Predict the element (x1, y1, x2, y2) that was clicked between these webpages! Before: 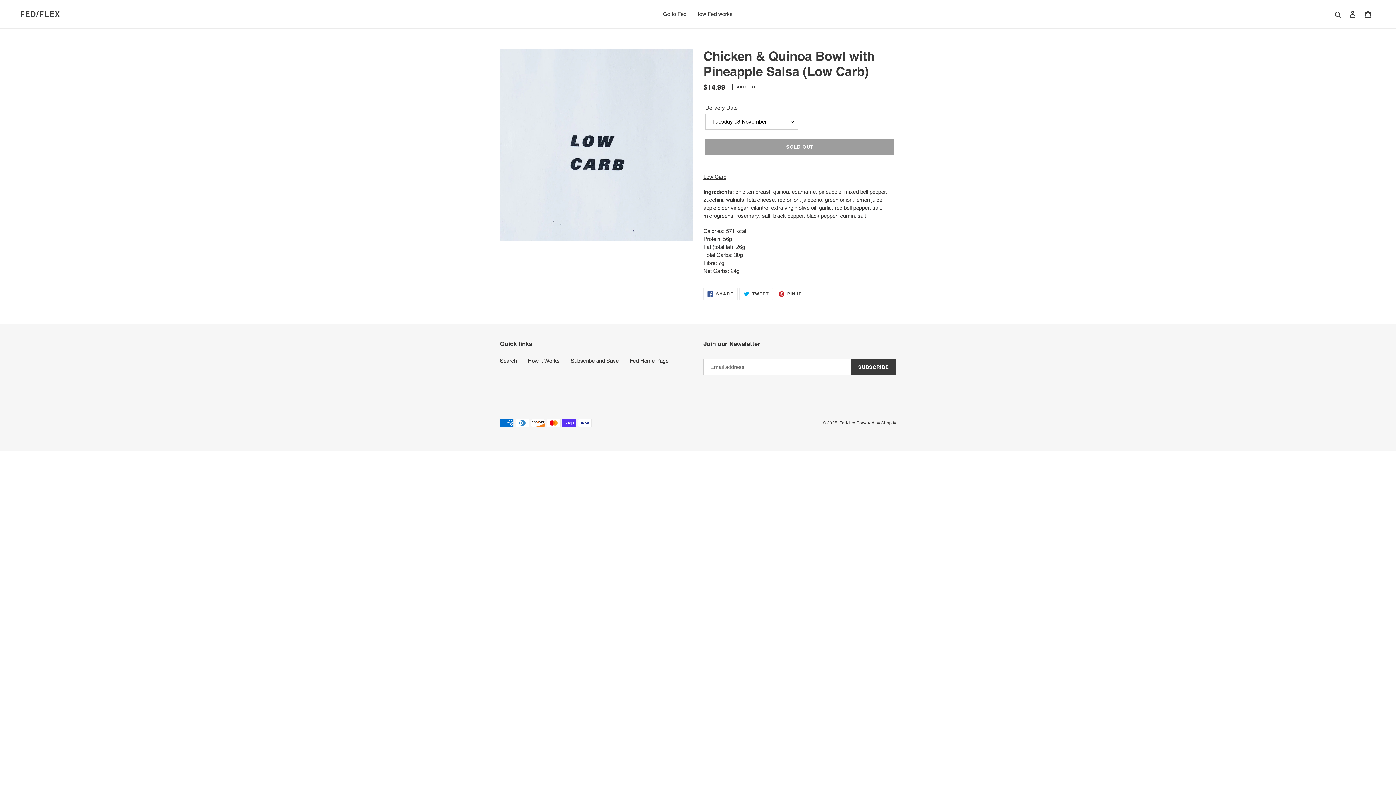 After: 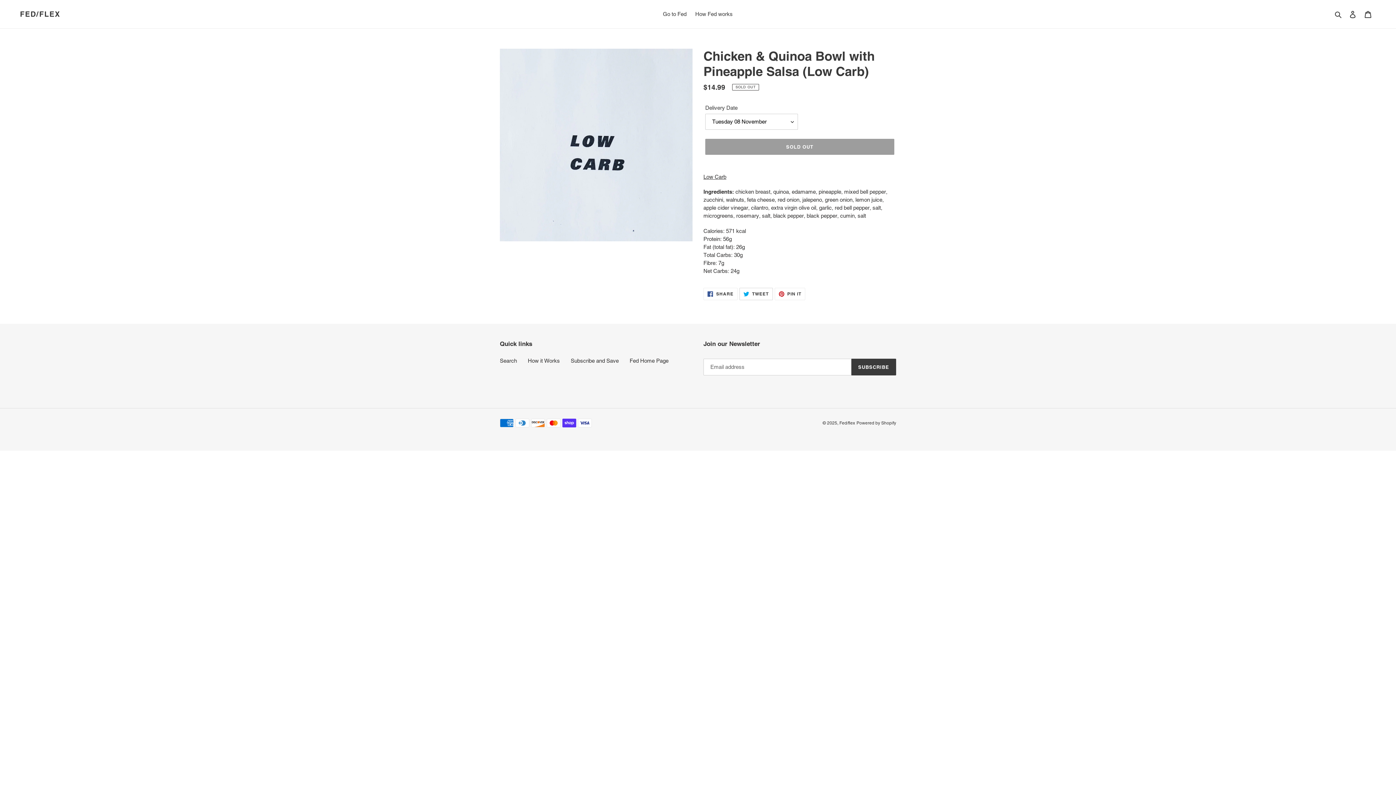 Action: bbox: (739, 287, 772, 300) label:  TWEET
TWEET ON TWITTER